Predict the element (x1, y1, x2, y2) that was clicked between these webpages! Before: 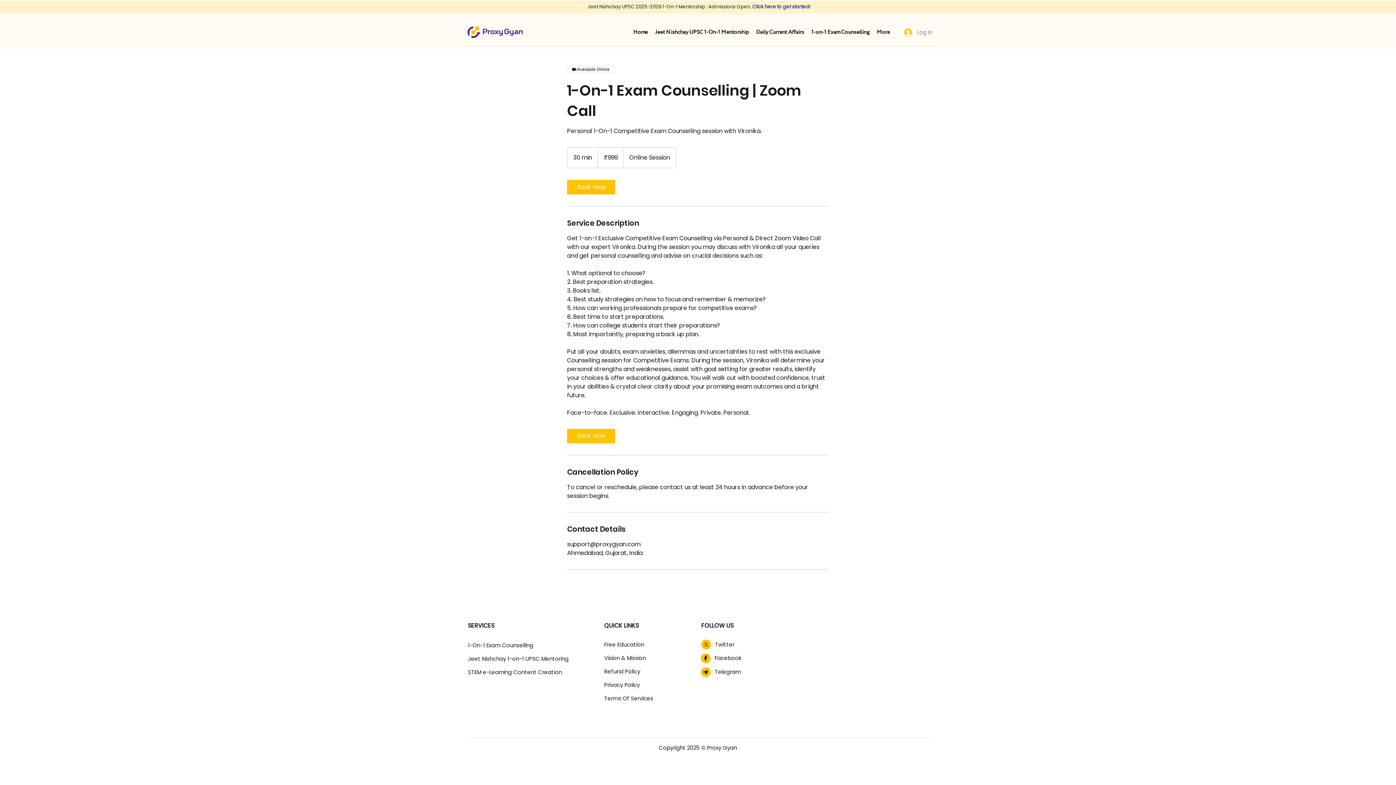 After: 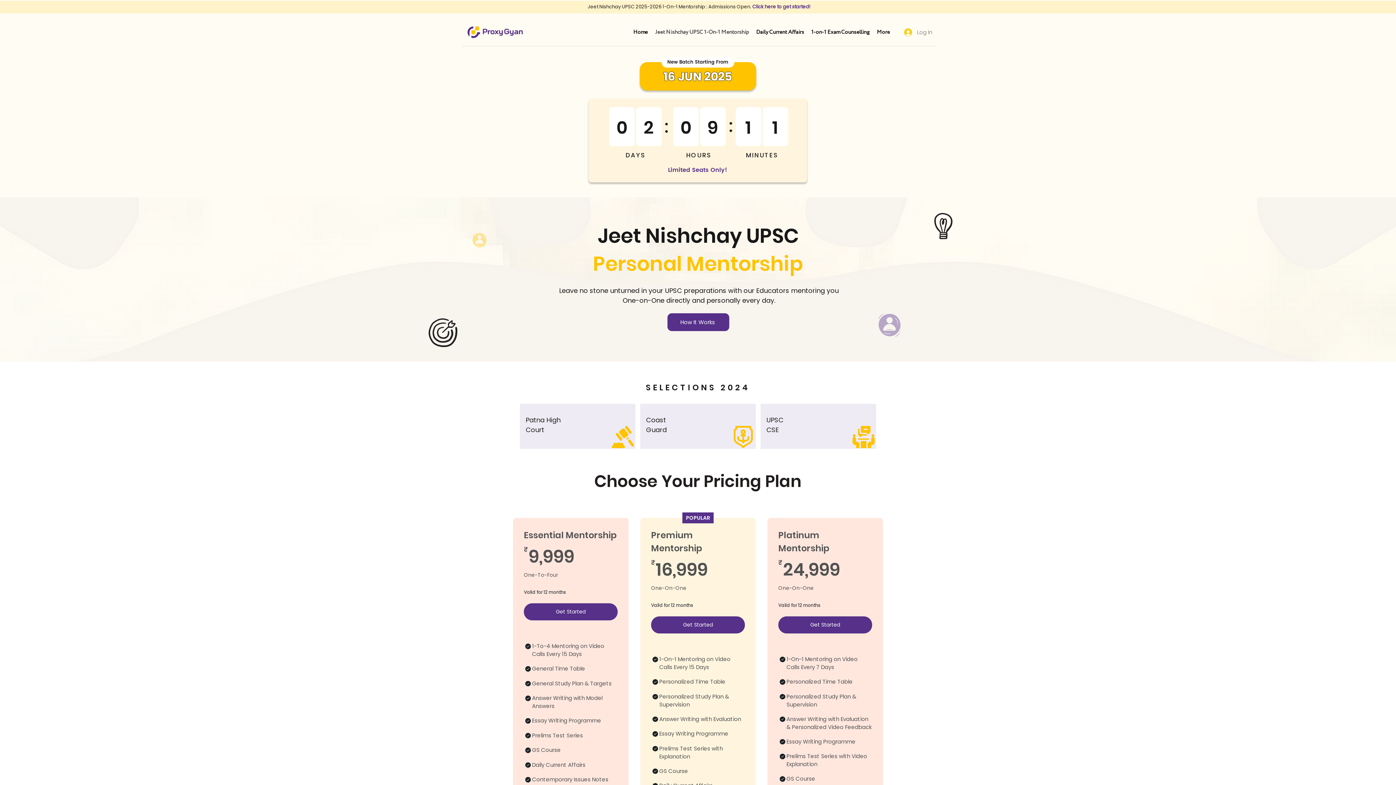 Action: bbox: (651, 26, 752, 37) label: Jeet Nishchay UPSC 1-On-1 Mentorship